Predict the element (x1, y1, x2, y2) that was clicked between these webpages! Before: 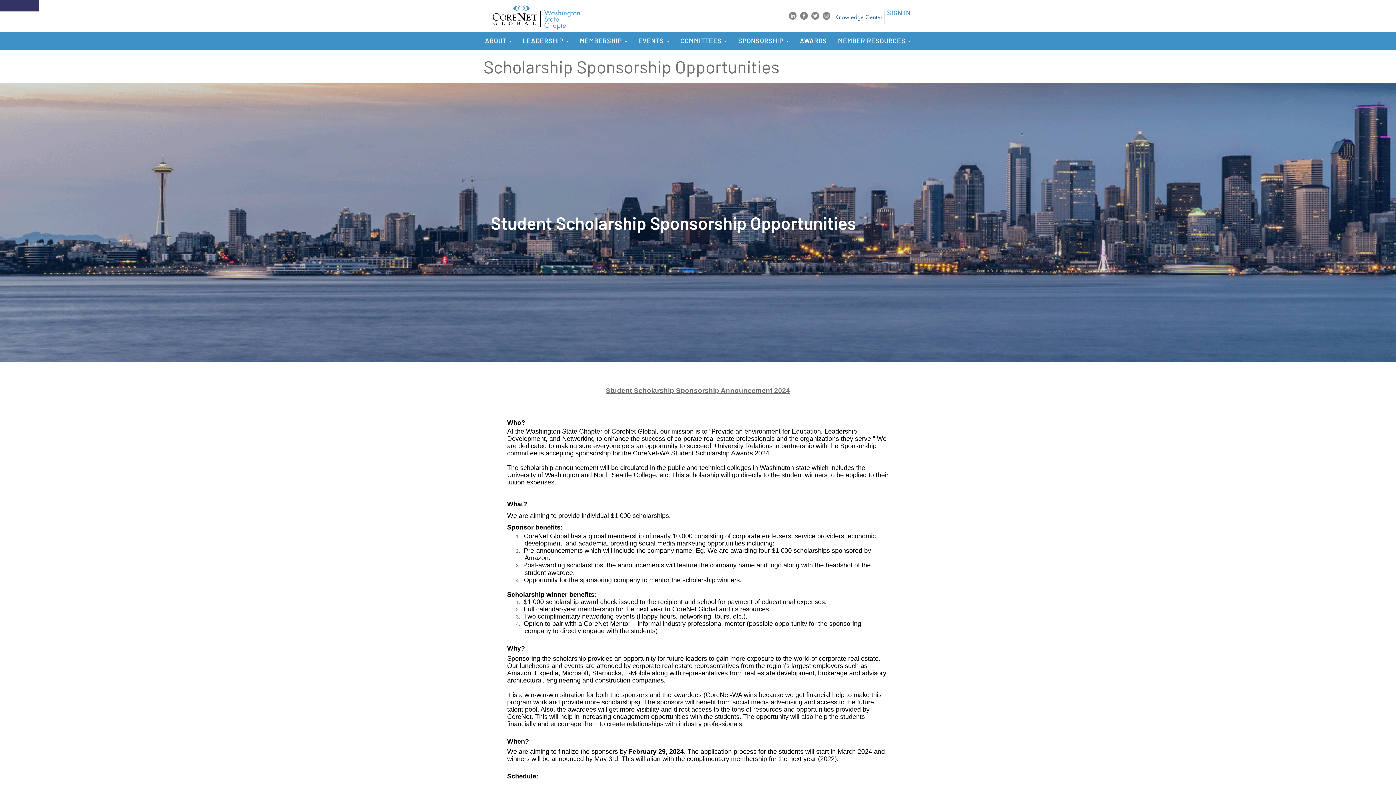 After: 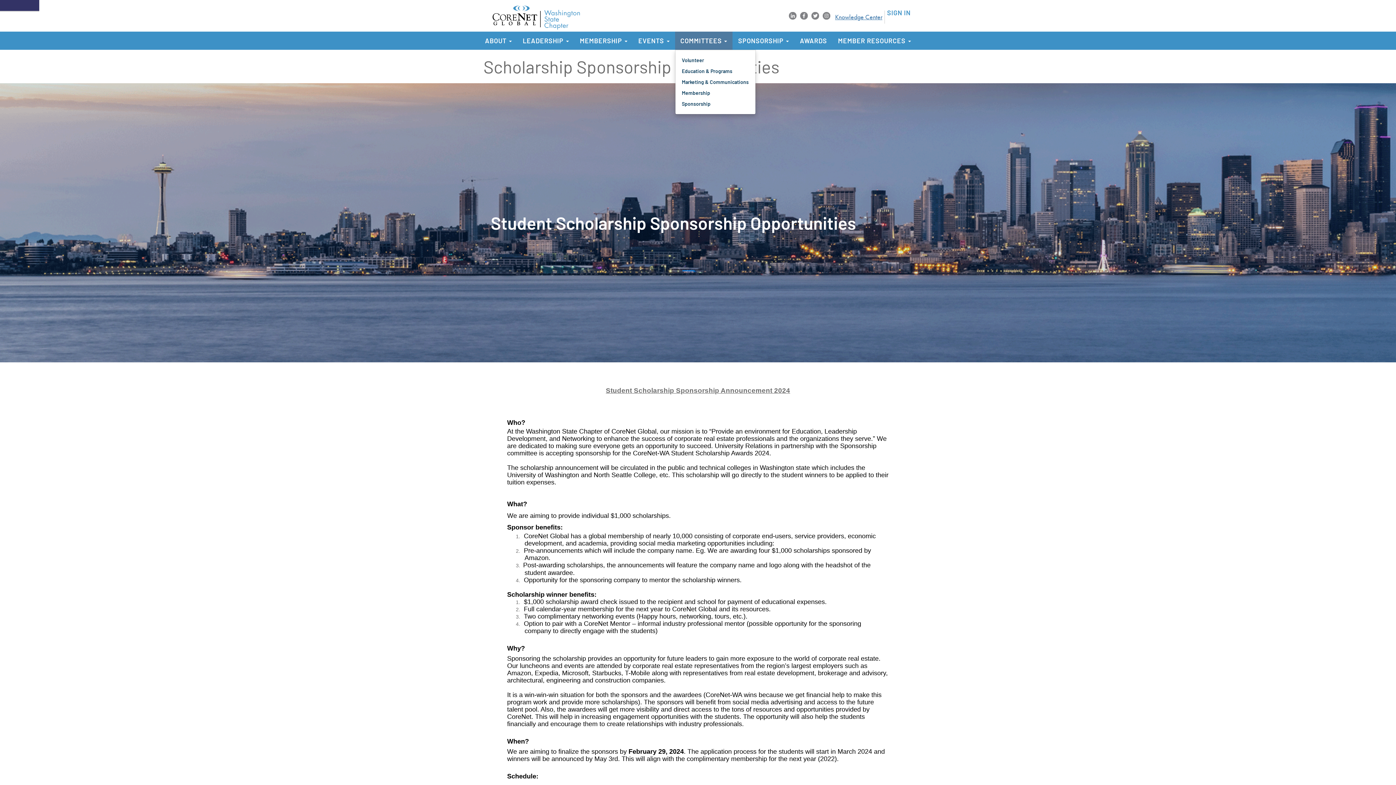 Action: bbox: (675, 31, 732, 49) label: Show Committees submenu